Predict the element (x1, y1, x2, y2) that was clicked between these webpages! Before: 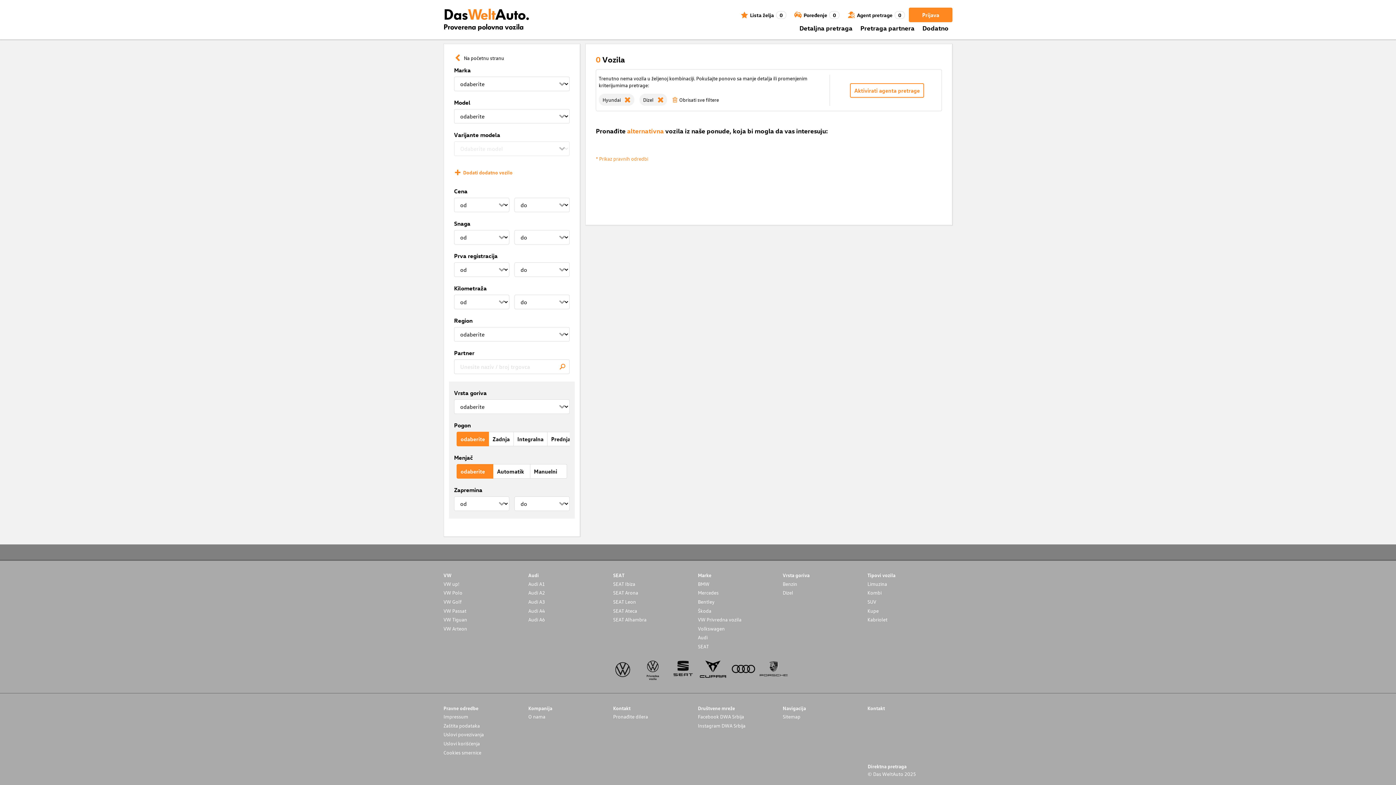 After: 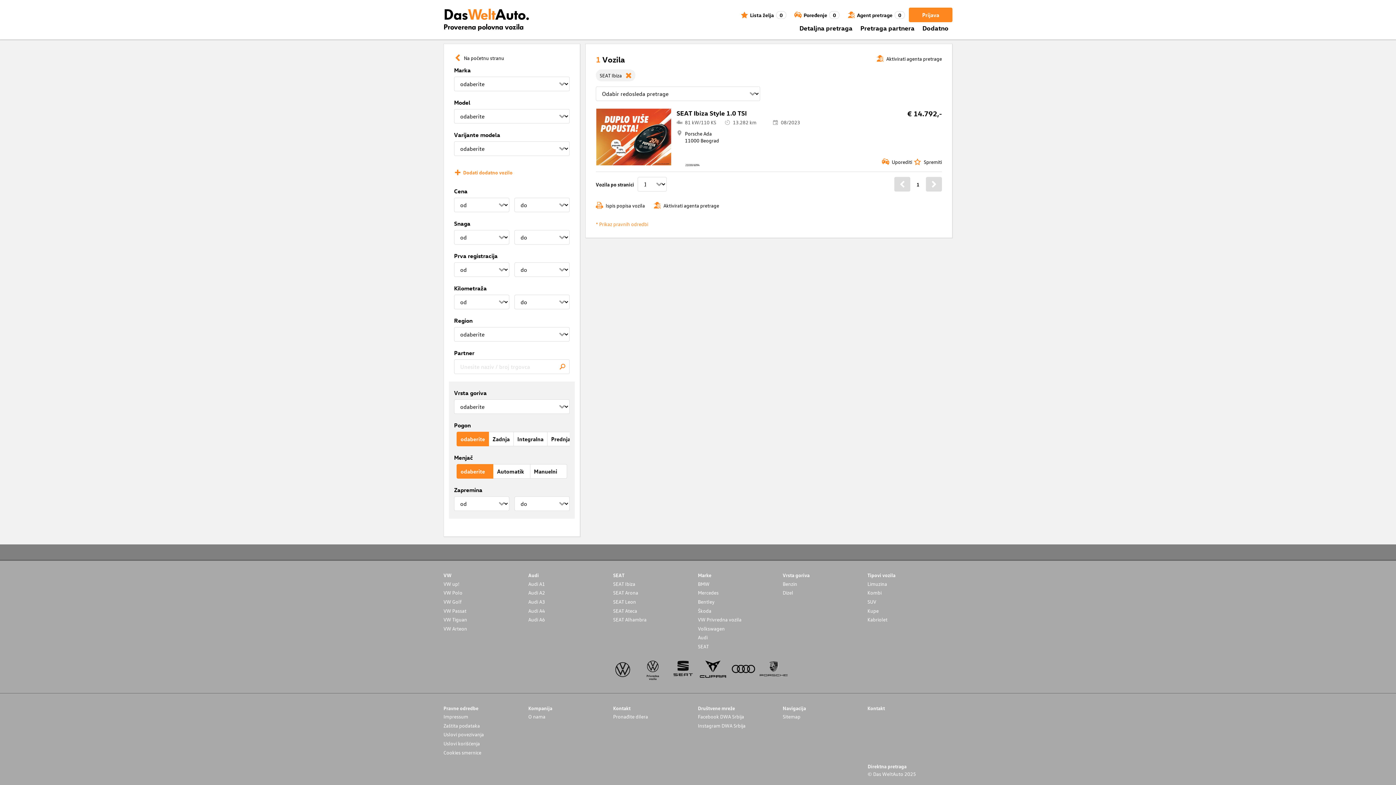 Action: bbox: (613, 580, 698, 587) label: SEAT Ibiza